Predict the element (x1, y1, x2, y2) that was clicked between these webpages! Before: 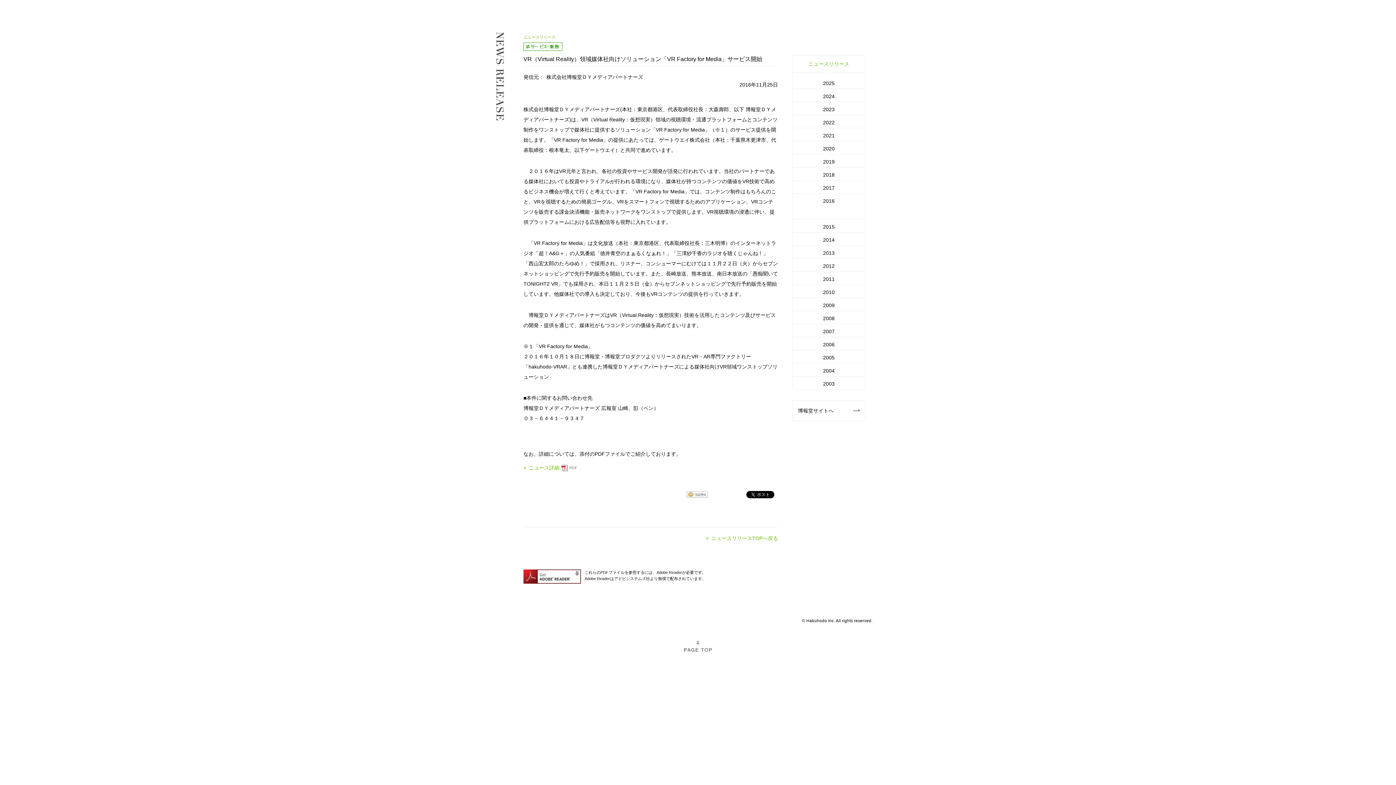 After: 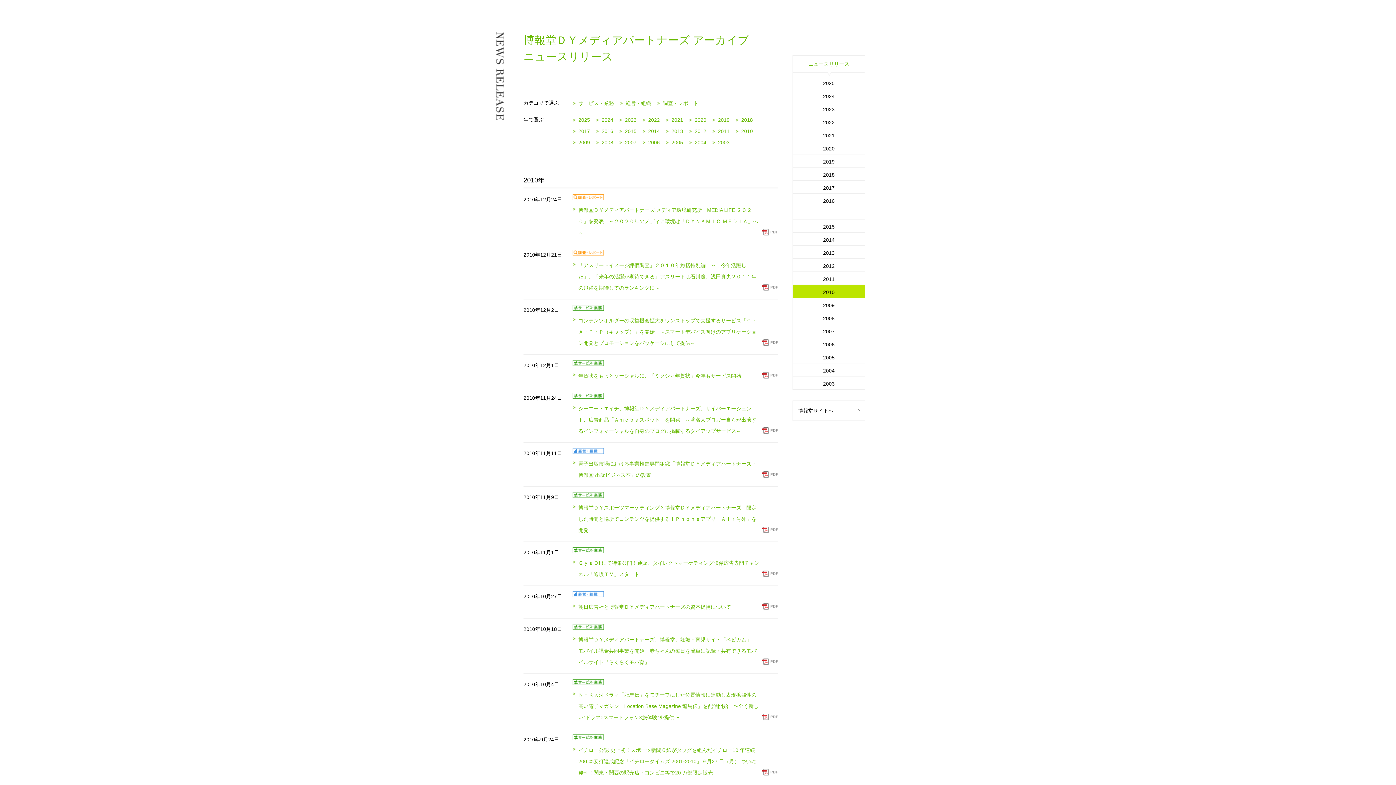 Action: label: 2010 bbox: (793, 285, 865, 299)